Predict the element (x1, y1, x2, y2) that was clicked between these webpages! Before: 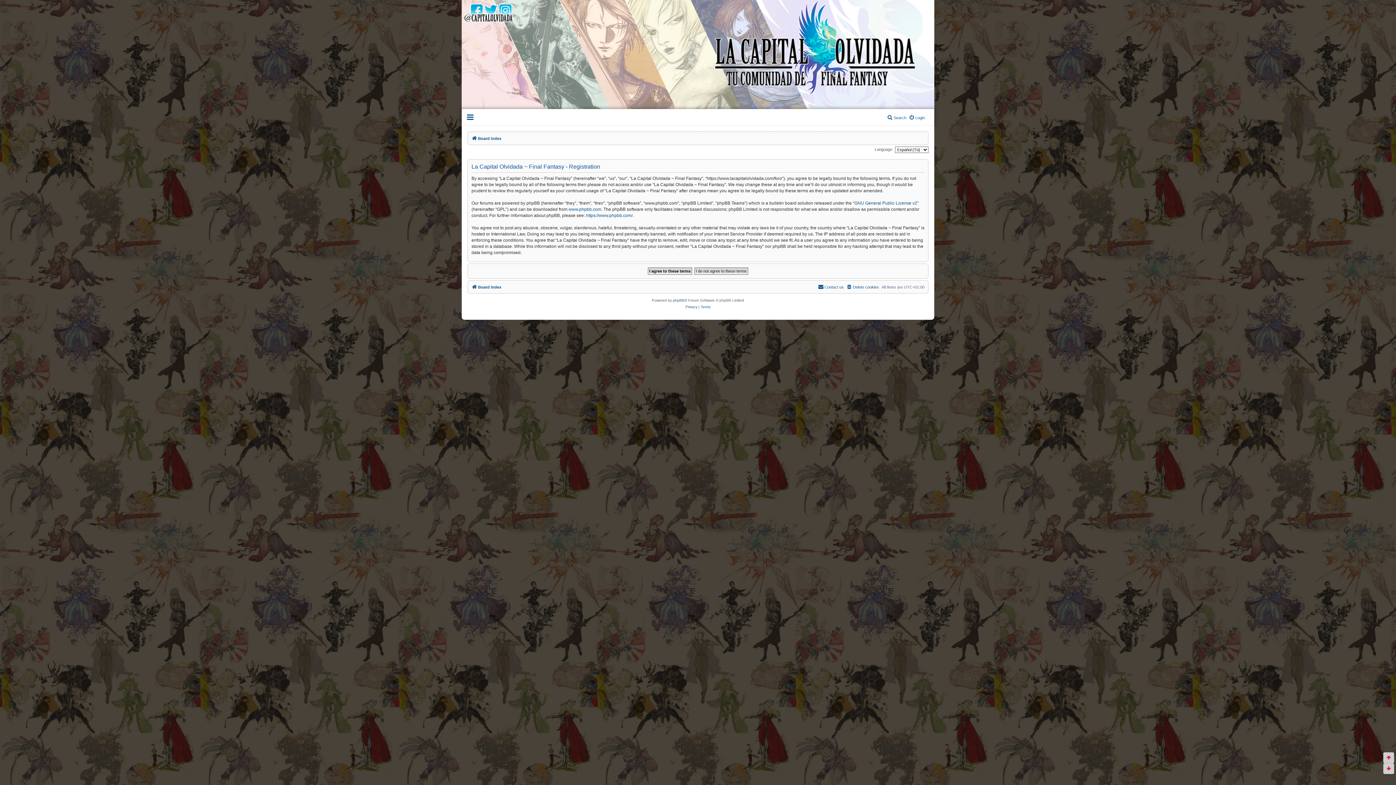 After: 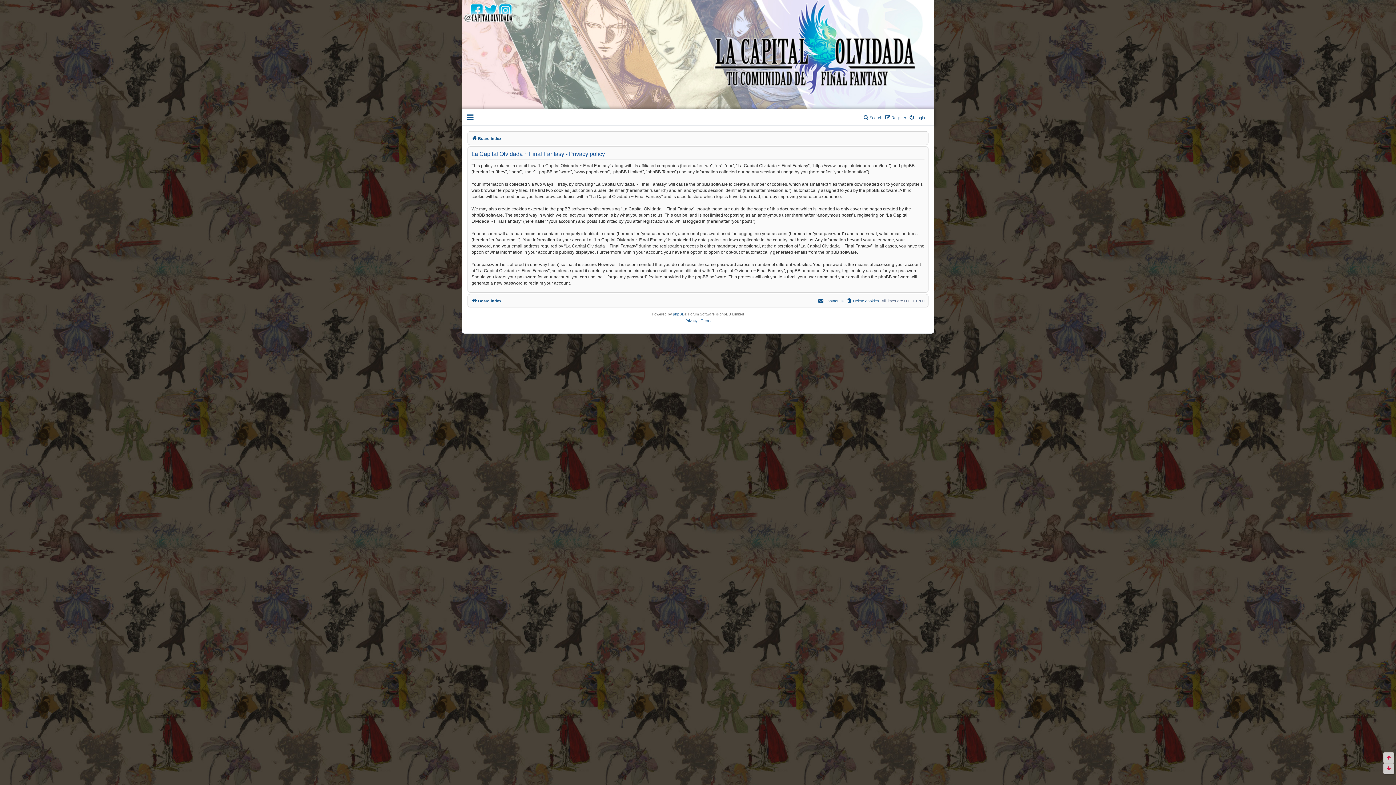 Action: bbox: (685, 303, 697, 310) label: Privacy